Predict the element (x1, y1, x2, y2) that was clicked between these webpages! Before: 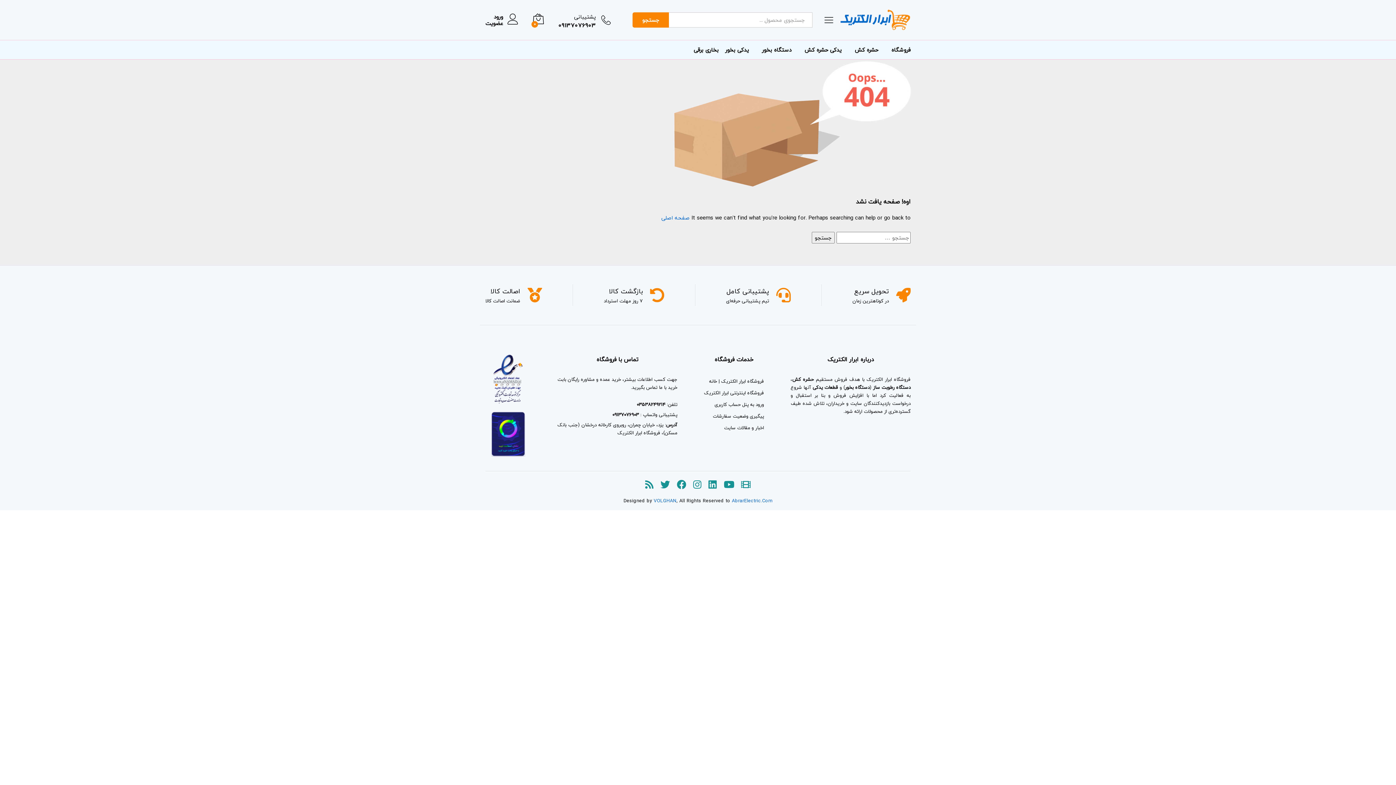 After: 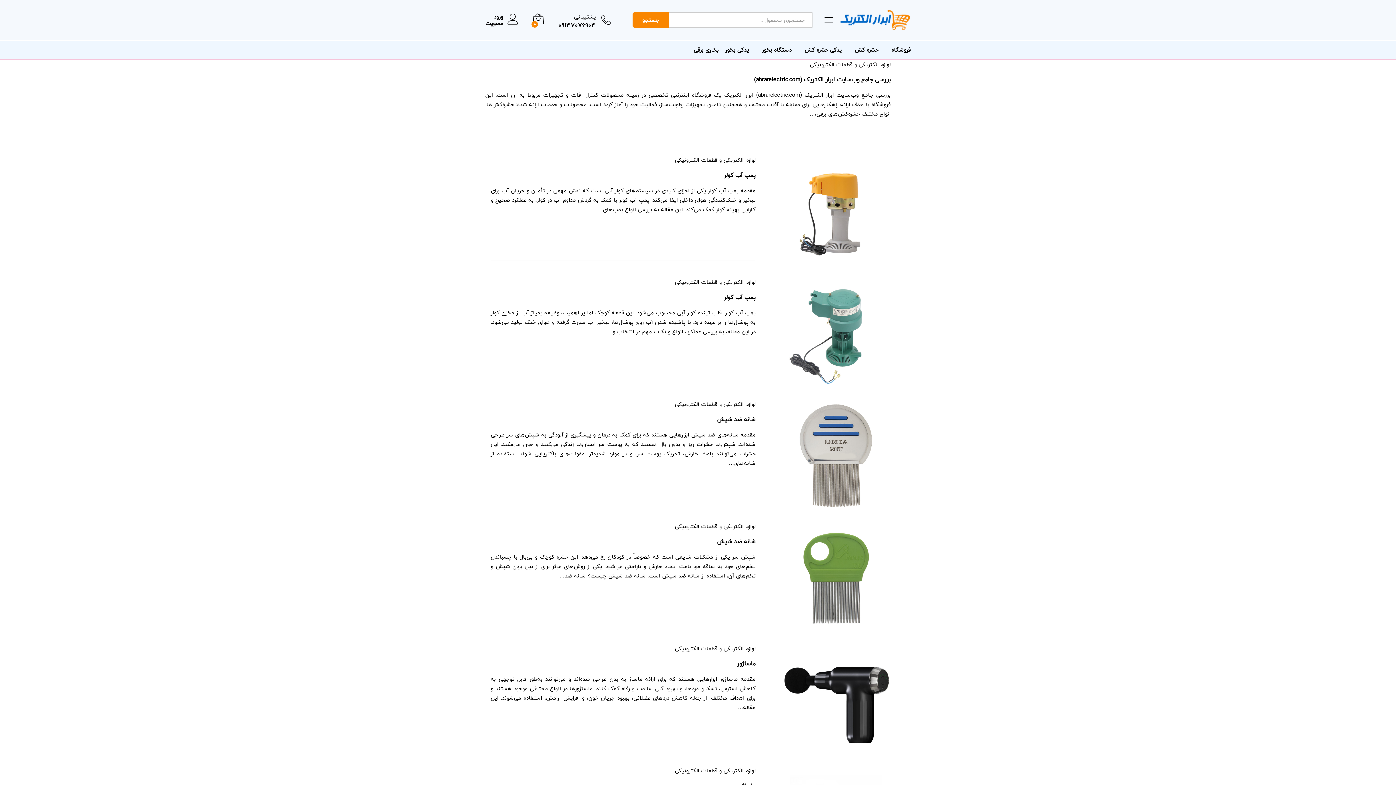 Action: label: اخبار و مقالات سایت bbox: (724, 423, 764, 431)